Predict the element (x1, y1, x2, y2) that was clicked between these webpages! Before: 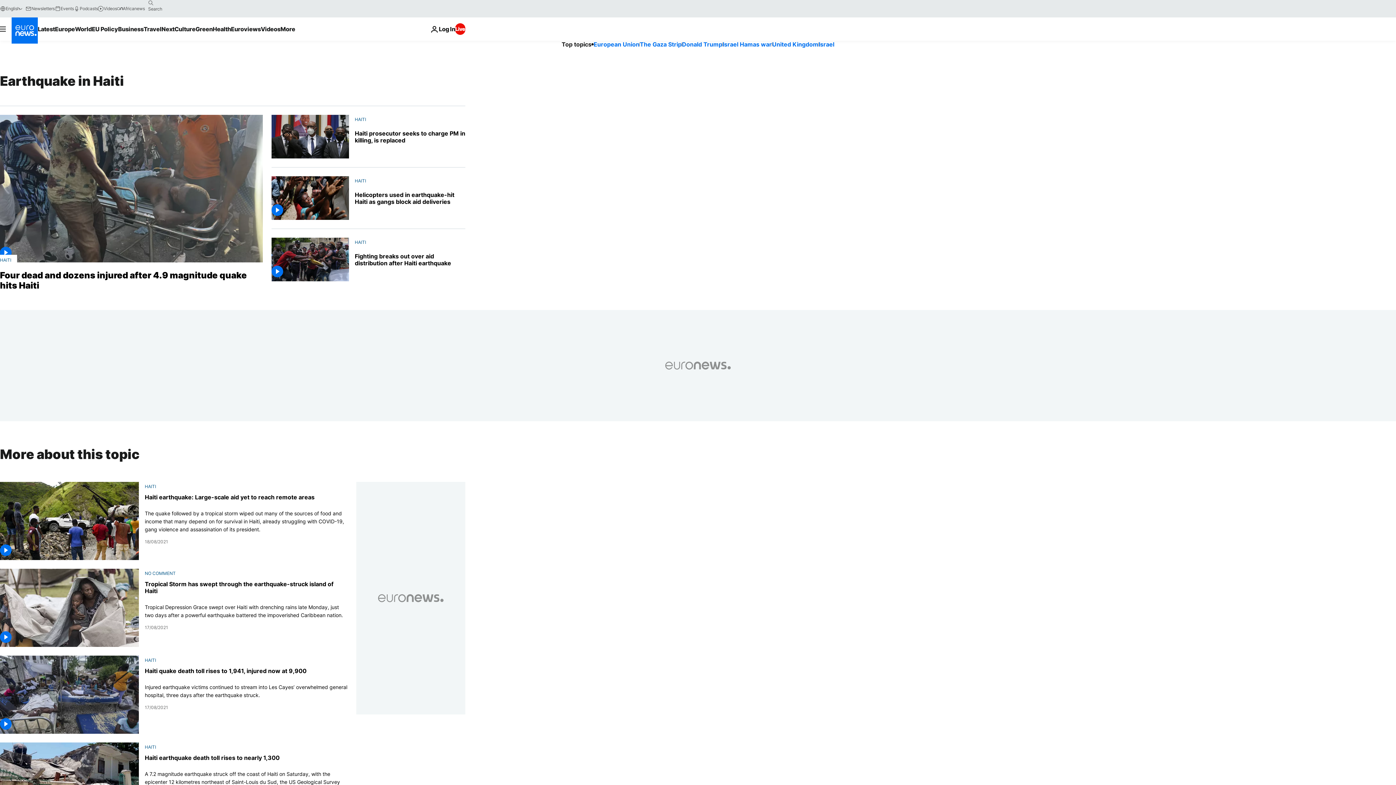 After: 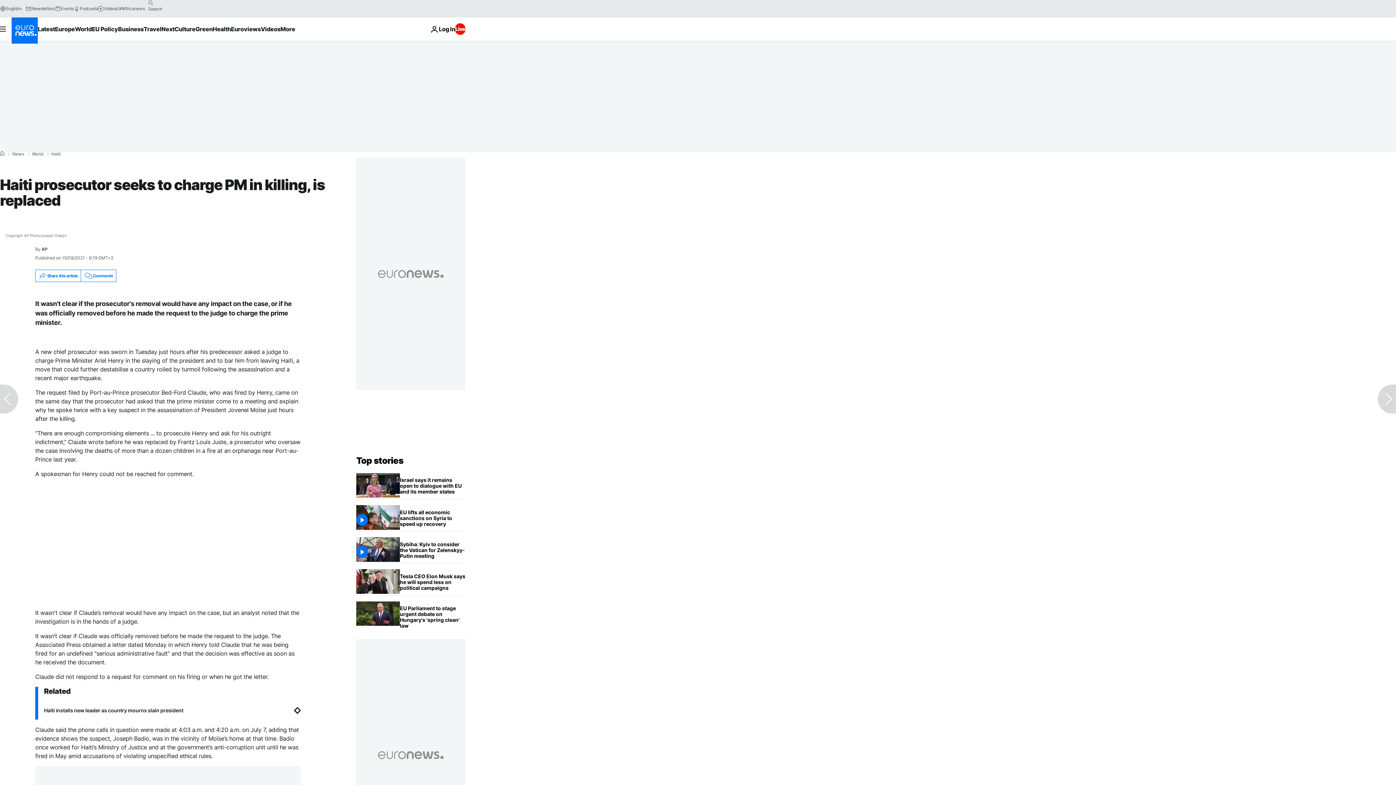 Action: label: Haiti prosecutor seeks to charge PM in killing, is replaced bbox: (354, 130, 465, 144)